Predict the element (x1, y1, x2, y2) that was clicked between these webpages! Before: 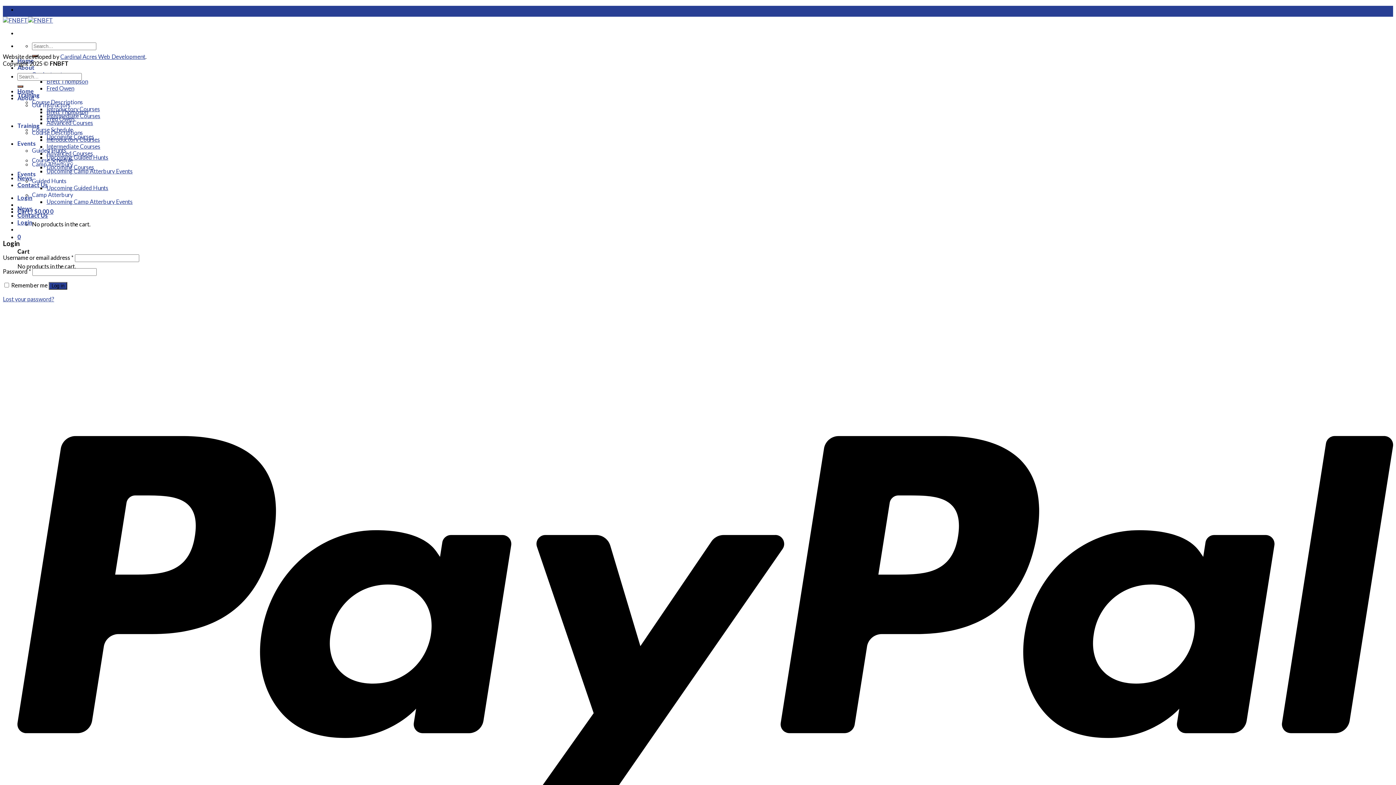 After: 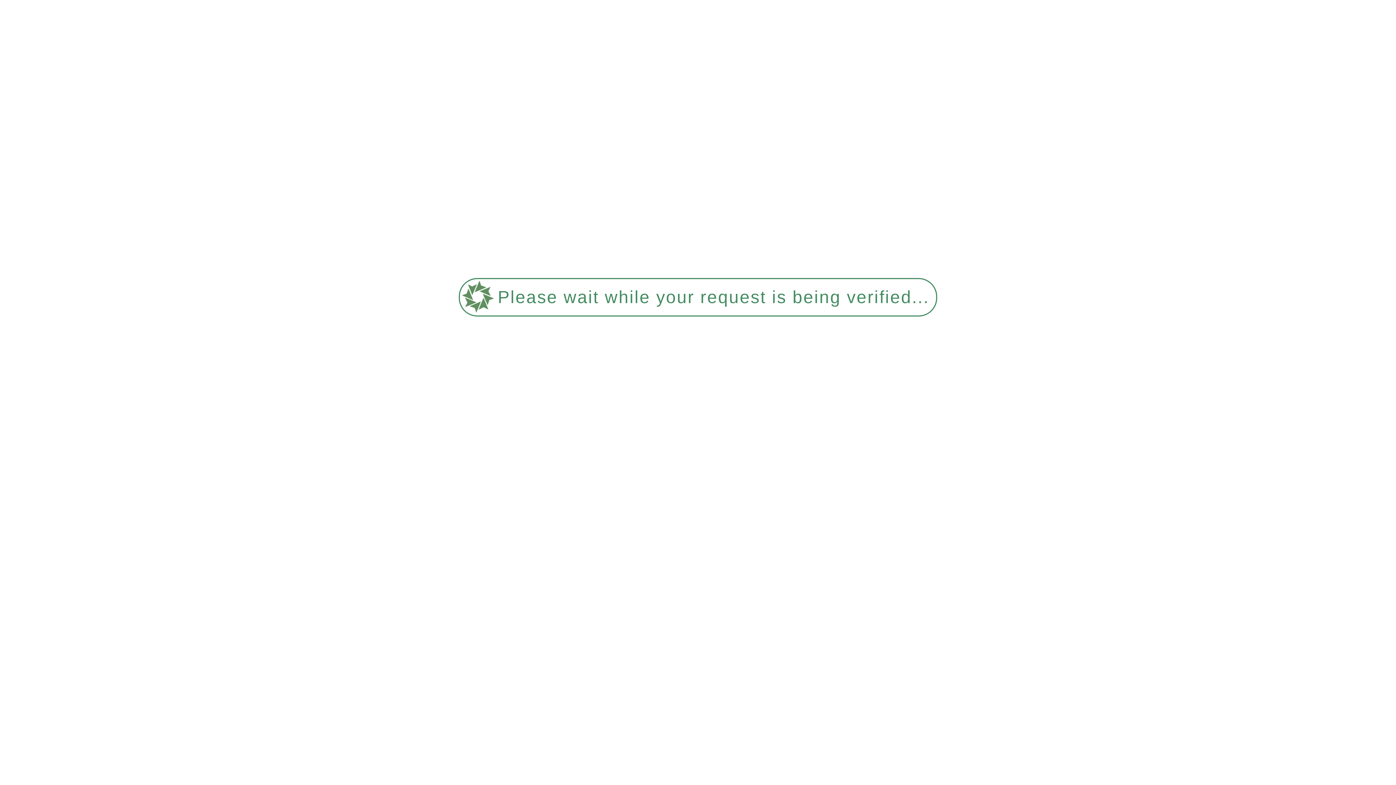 Action: label: Advanced Courses bbox: (46, 119, 93, 126)